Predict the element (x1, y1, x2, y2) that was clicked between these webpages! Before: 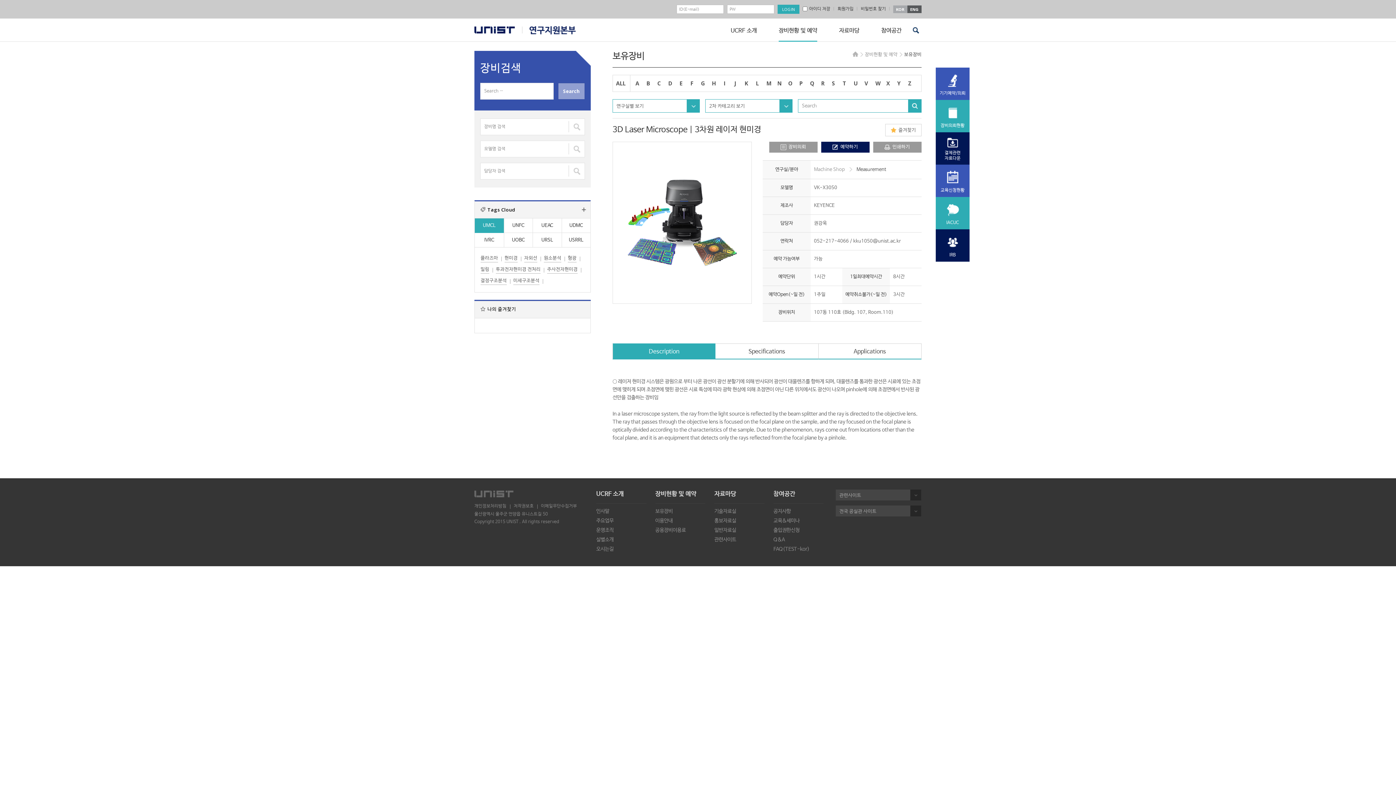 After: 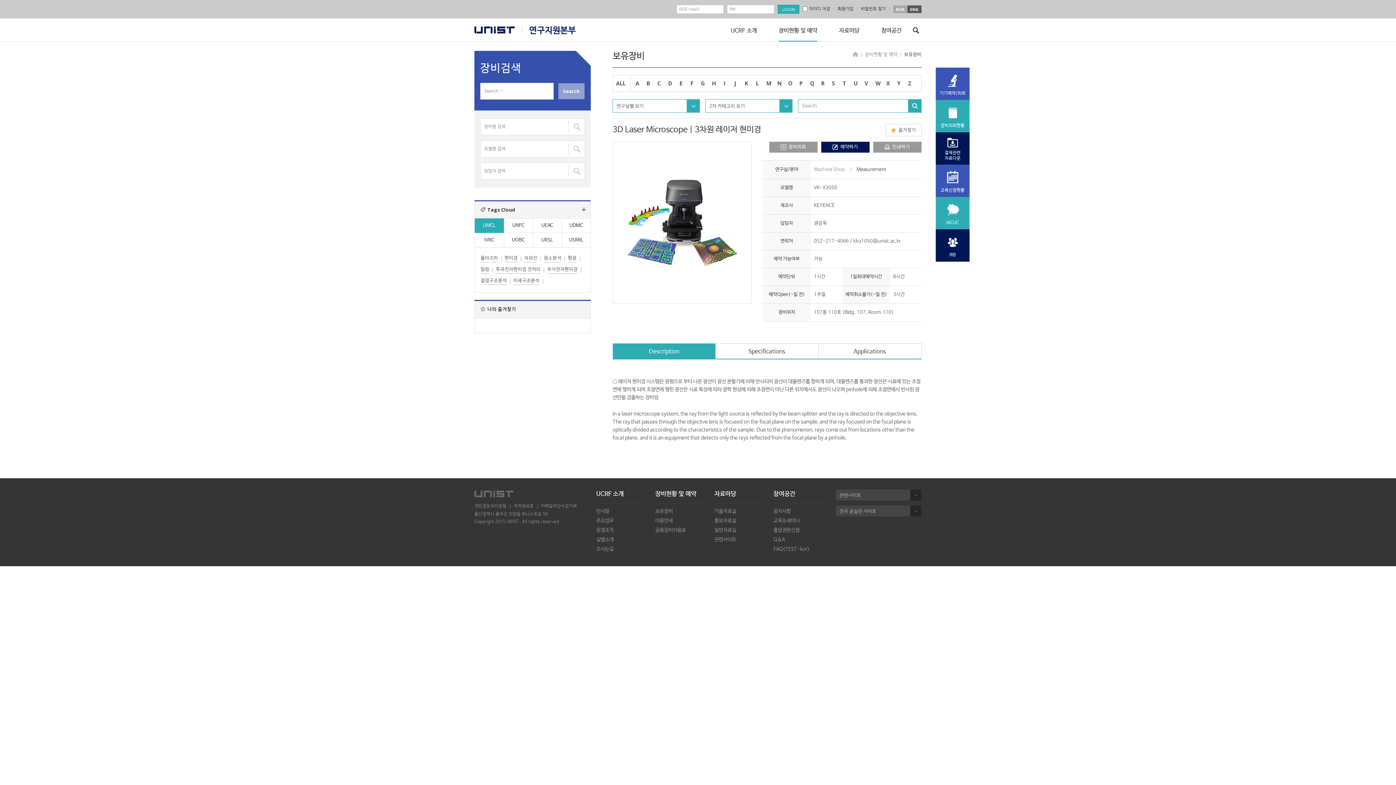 Action: bbox: (474, 218, 503, 233) label: UMCL